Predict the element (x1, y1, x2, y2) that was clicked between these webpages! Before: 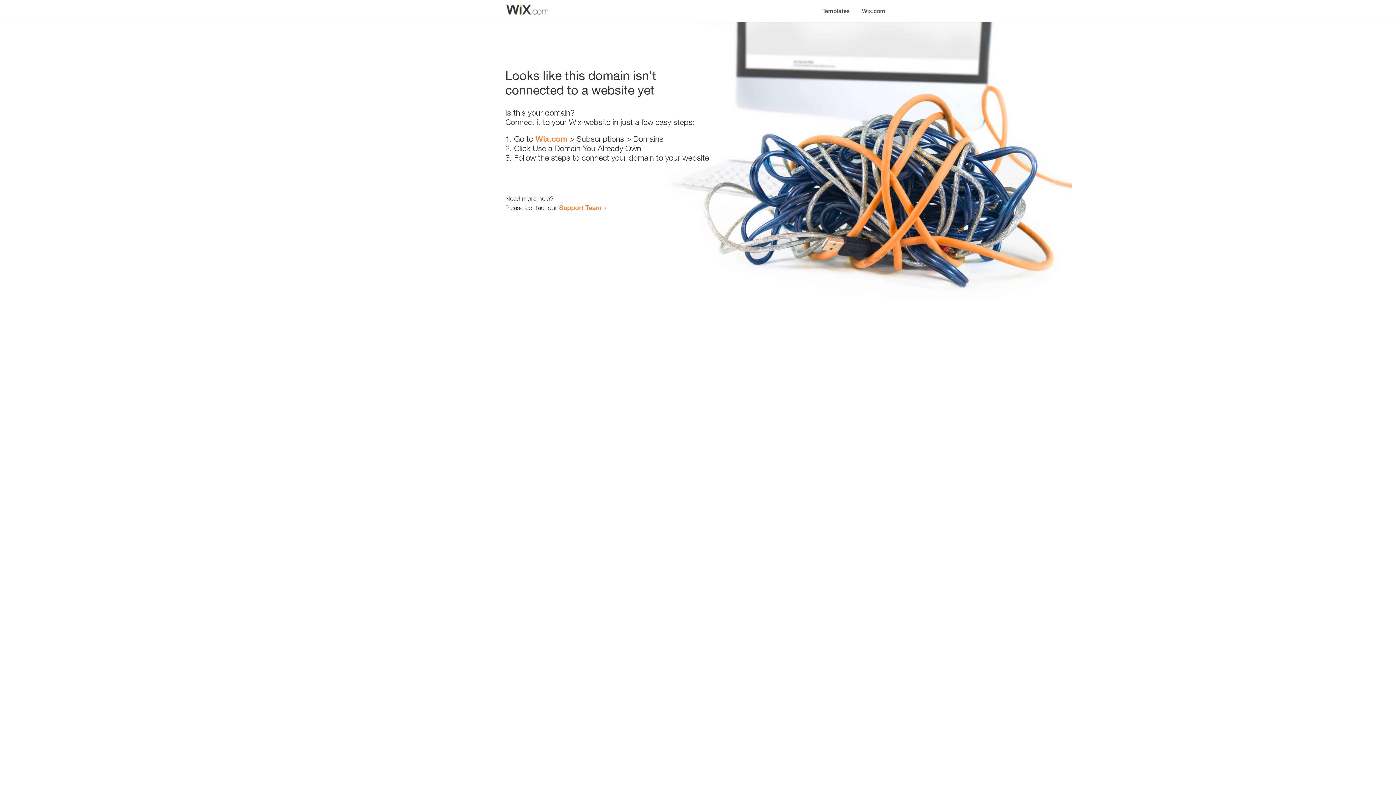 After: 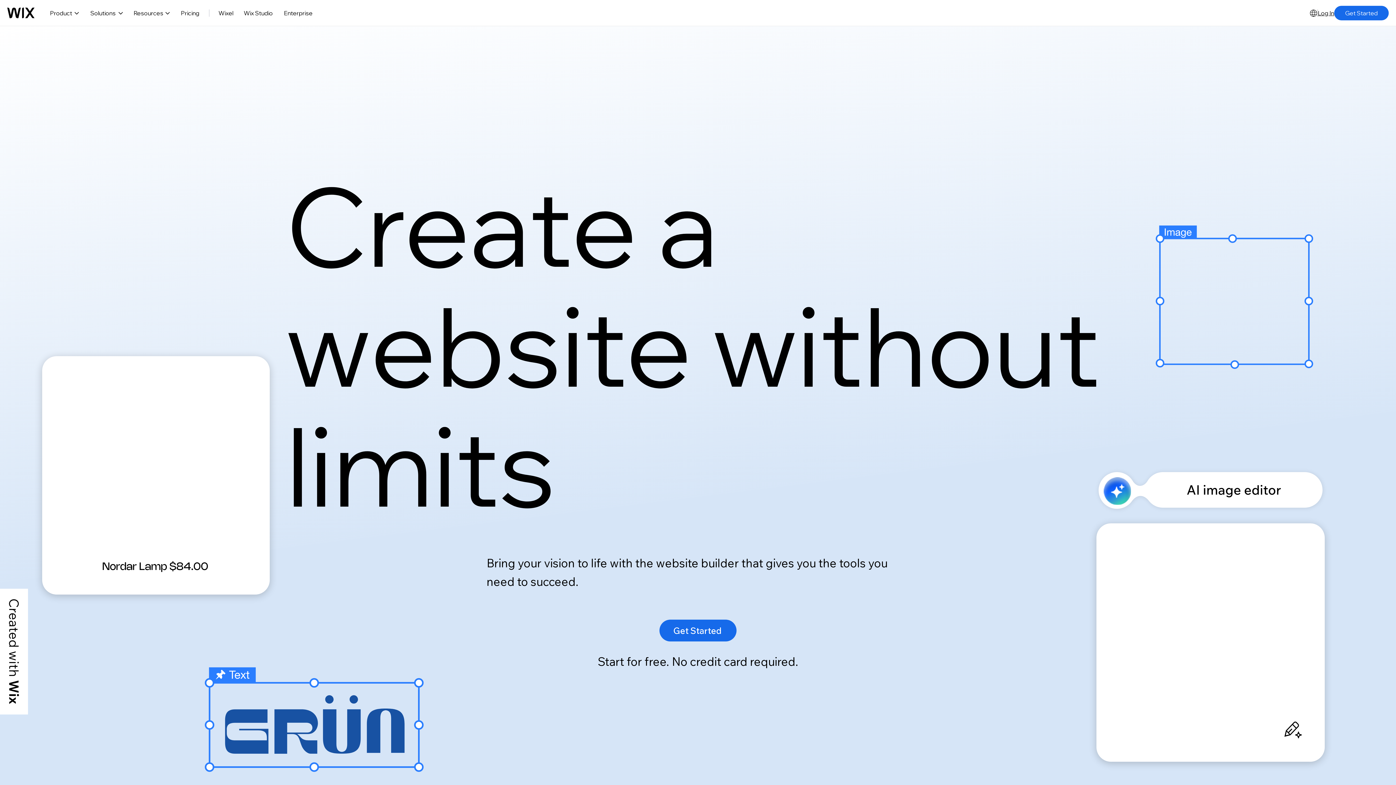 Action: bbox: (535, 134, 567, 143) label: Wix.com